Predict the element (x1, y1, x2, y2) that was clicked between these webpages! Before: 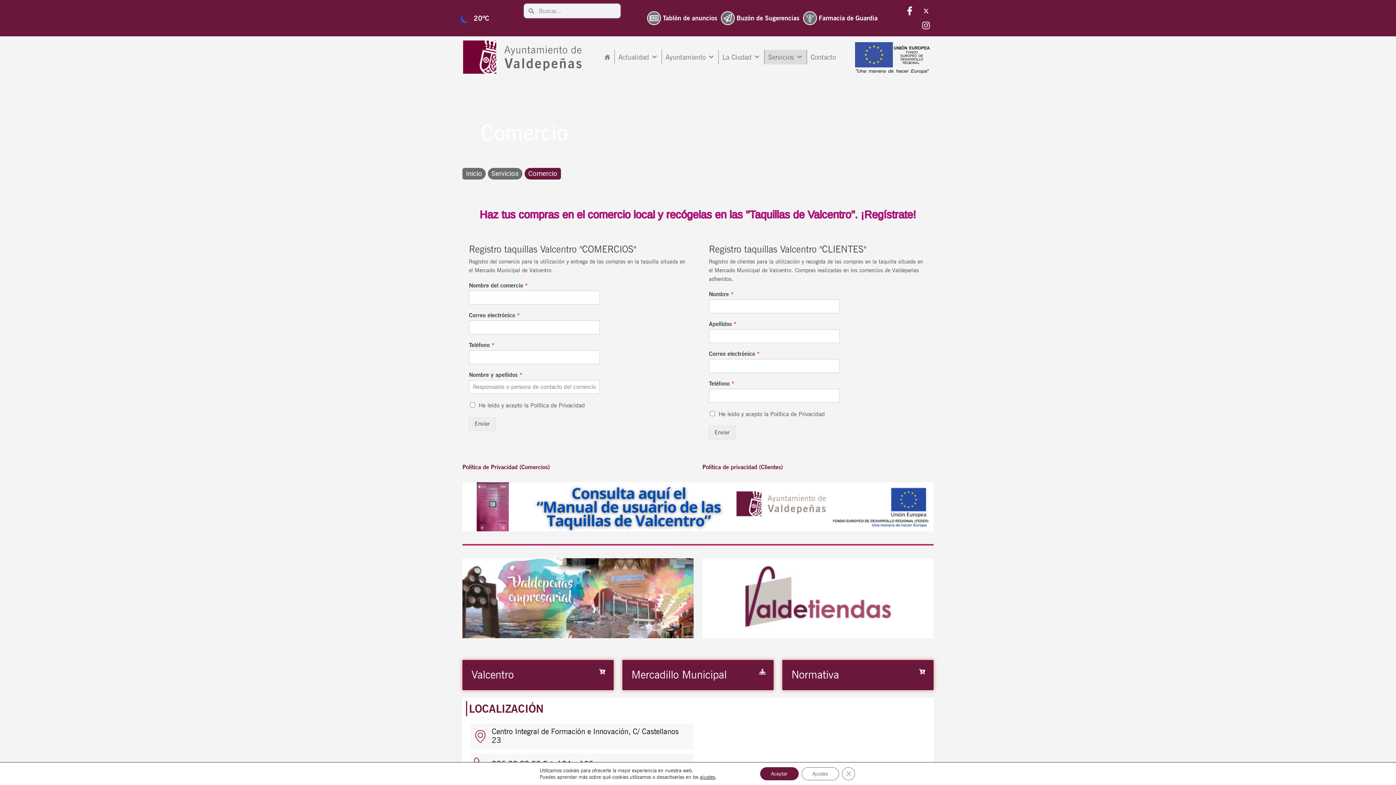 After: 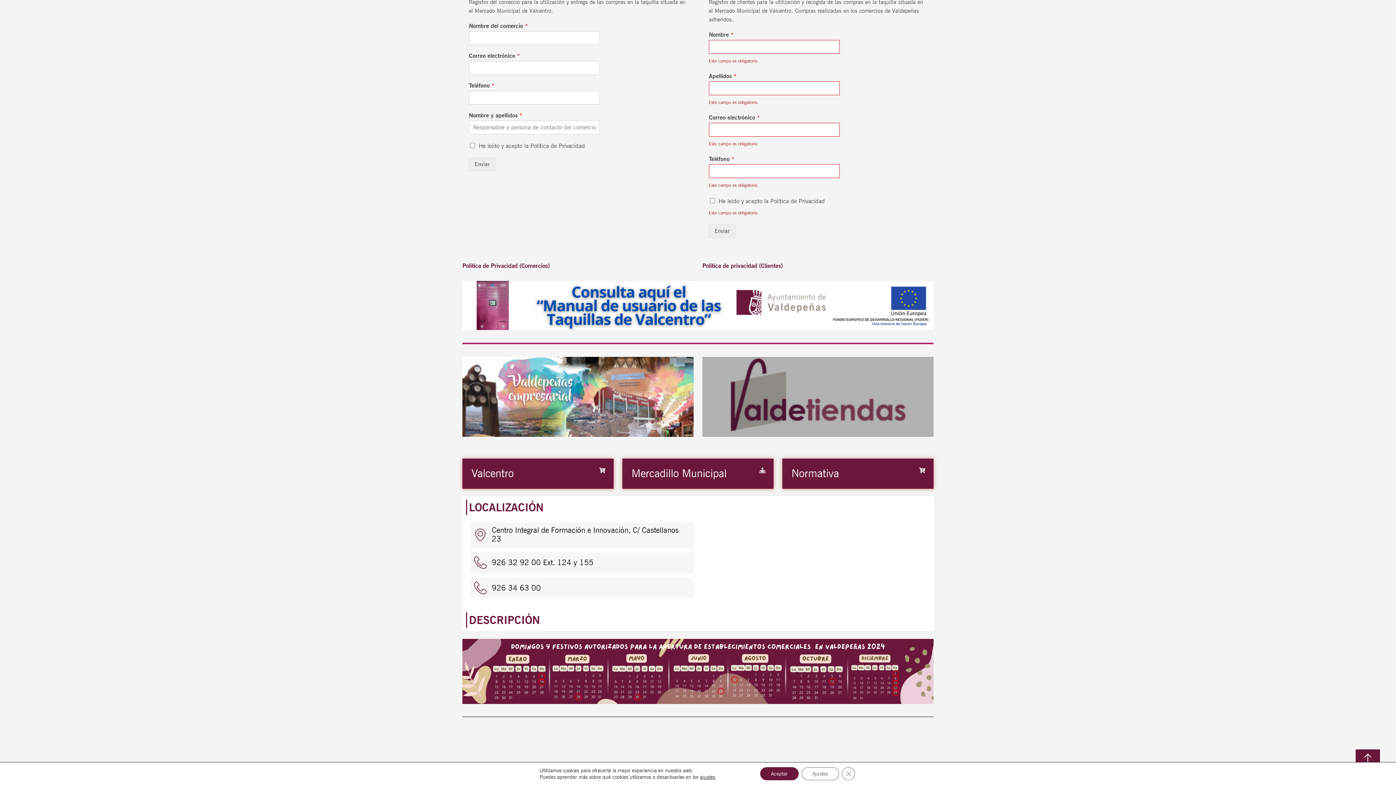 Action: bbox: (709, 426, 735, 439) label: Enviar